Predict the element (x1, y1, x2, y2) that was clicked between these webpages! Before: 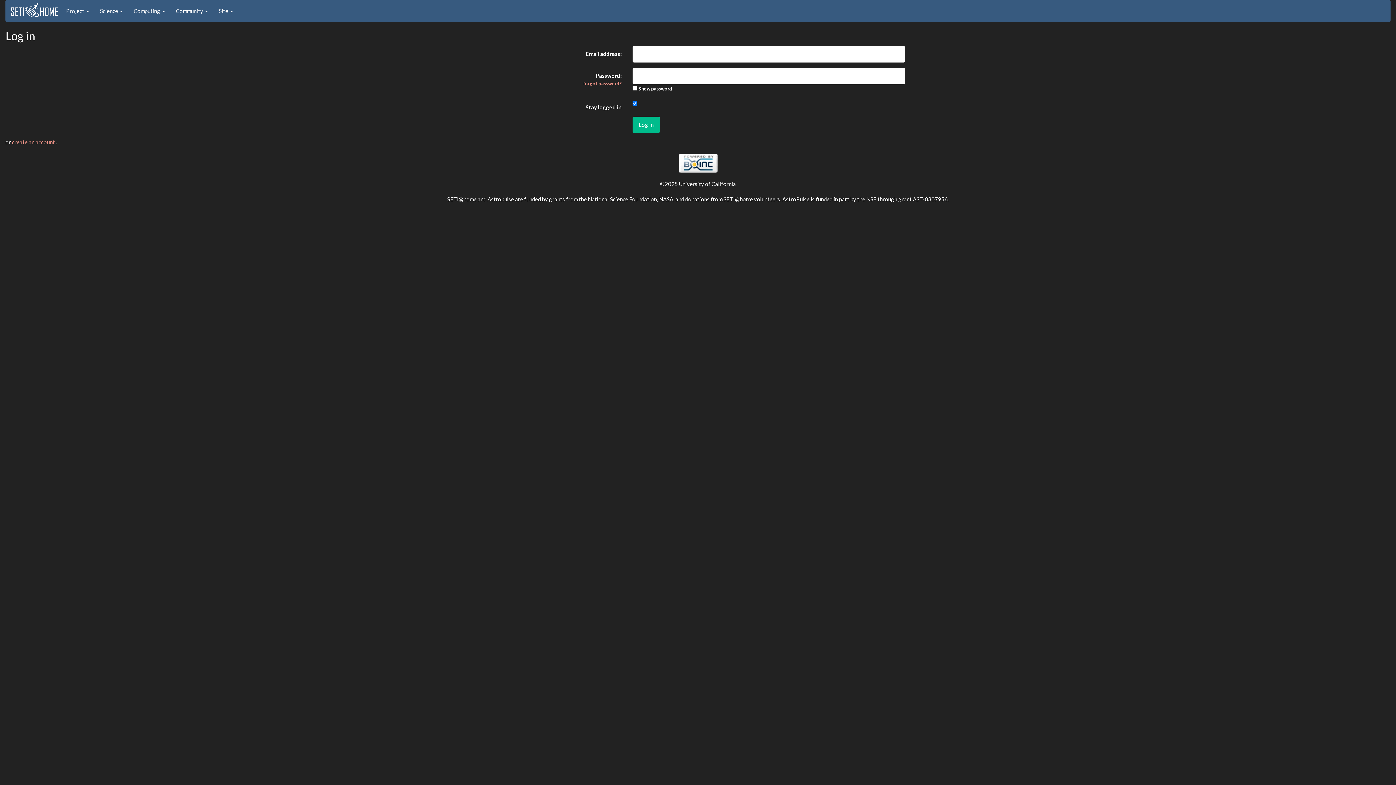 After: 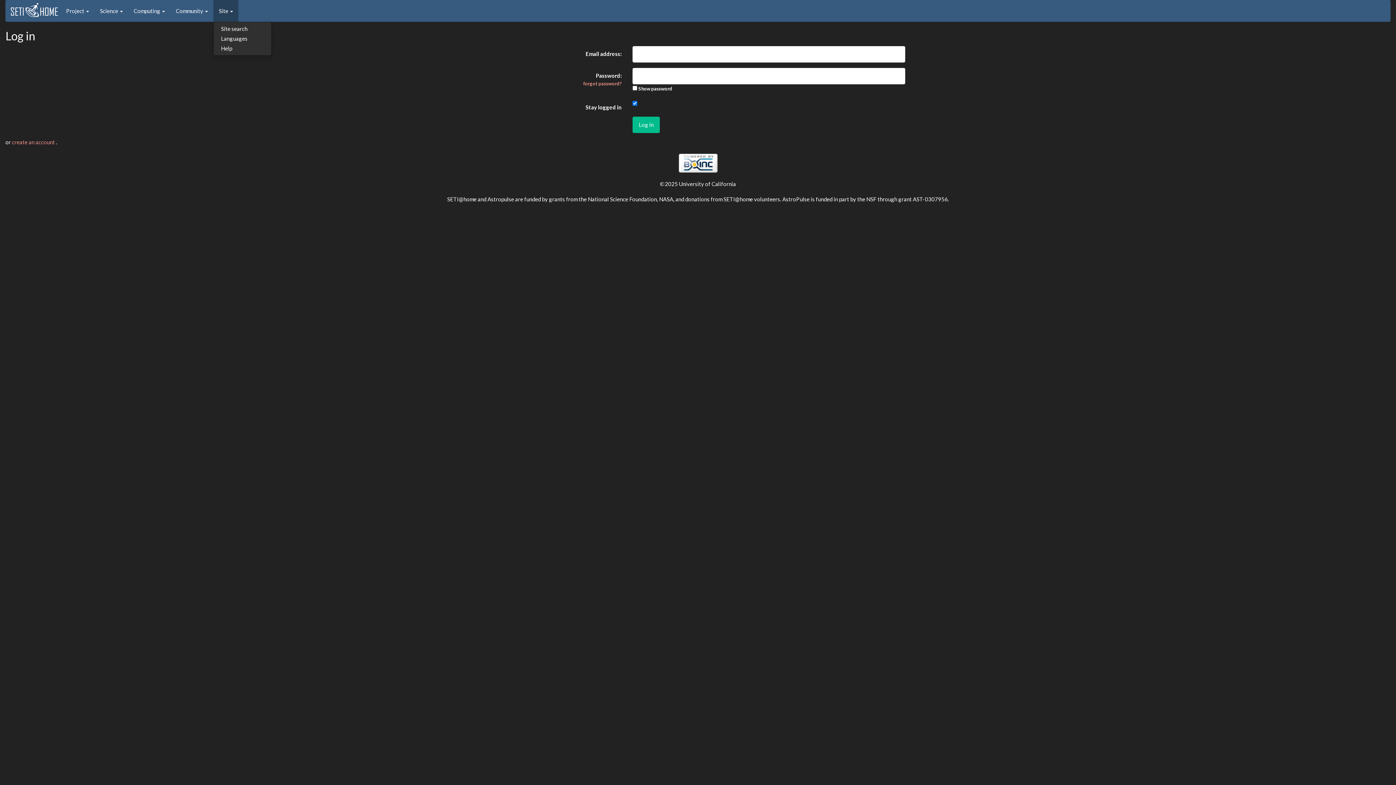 Action: label: Site  bbox: (213, 0, 238, 21)